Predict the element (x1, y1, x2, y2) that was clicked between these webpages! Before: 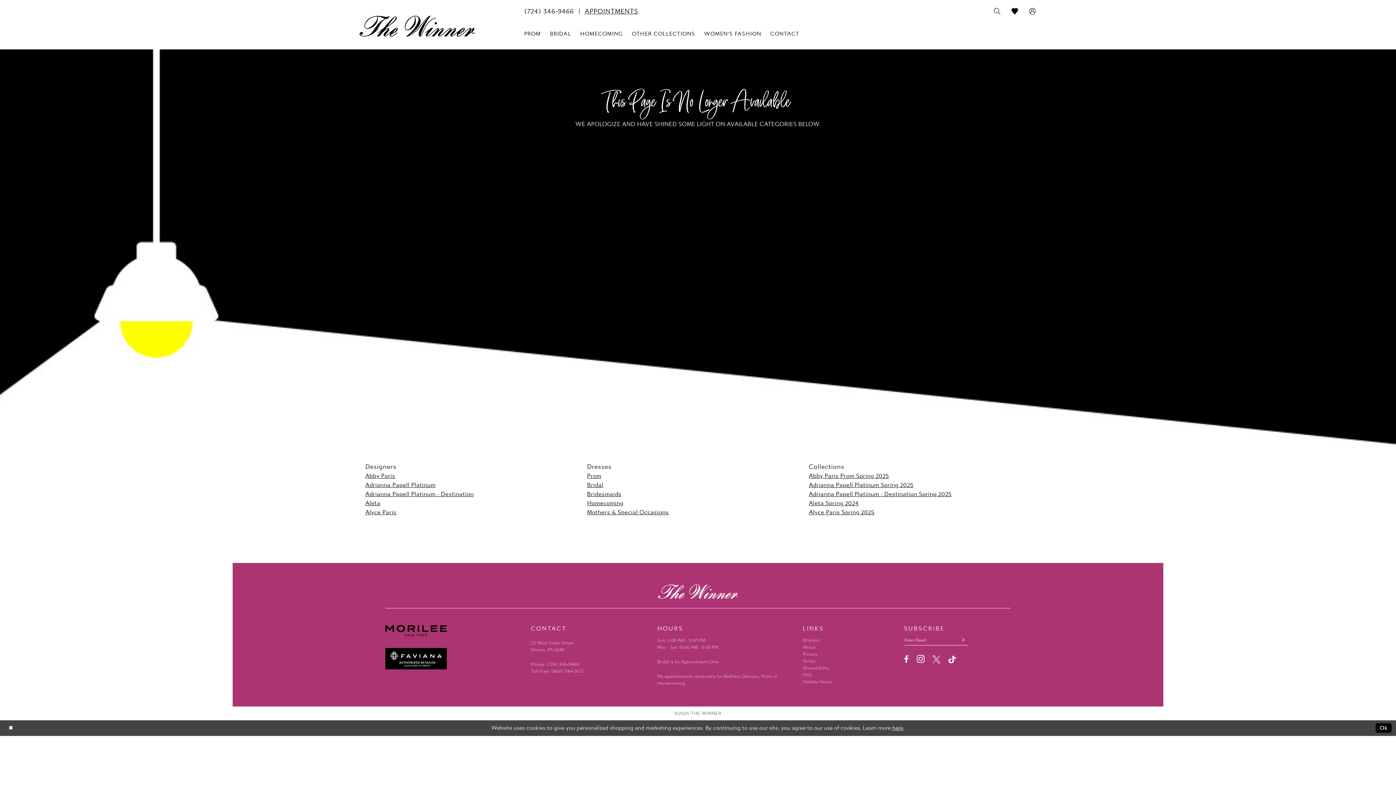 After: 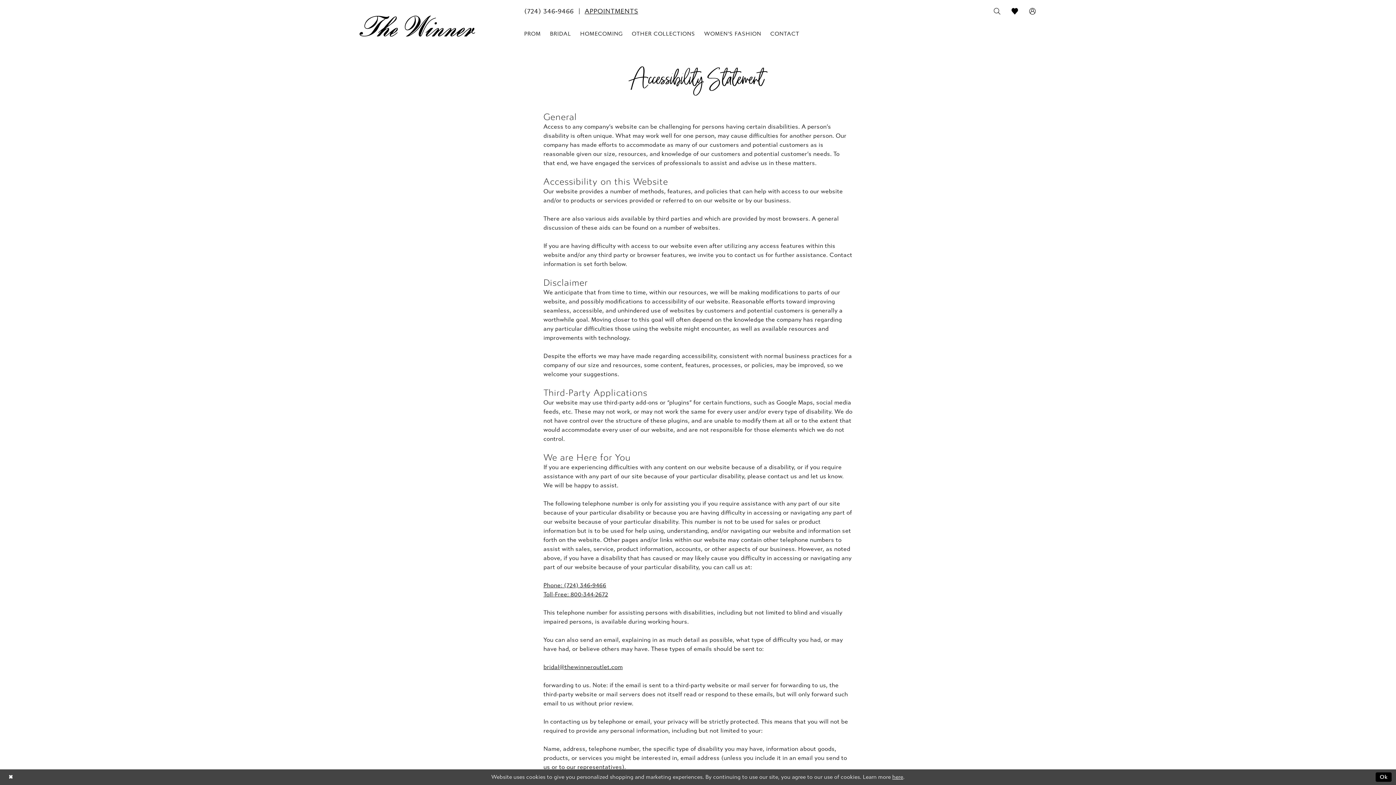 Action: bbox: (803, 665, 829, 670) label: Accessibility